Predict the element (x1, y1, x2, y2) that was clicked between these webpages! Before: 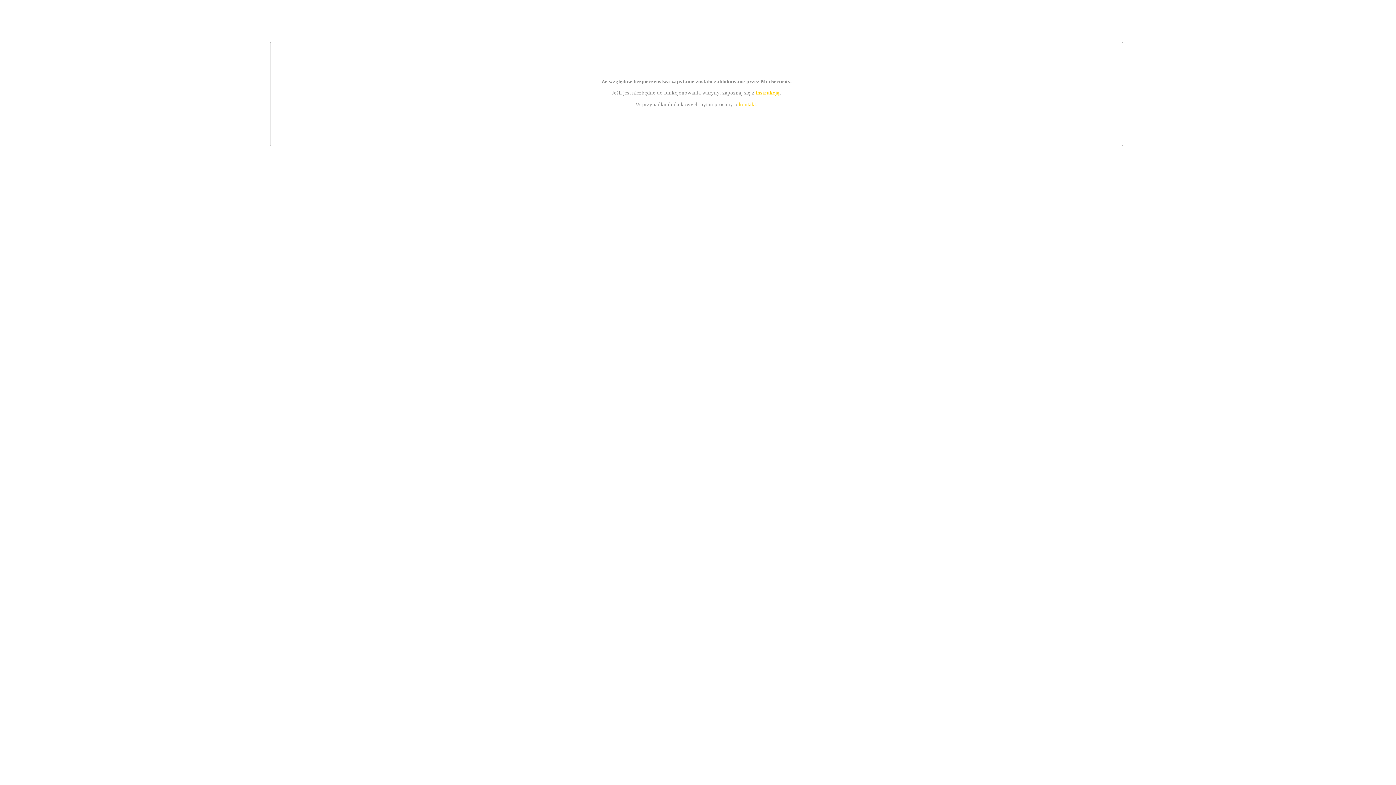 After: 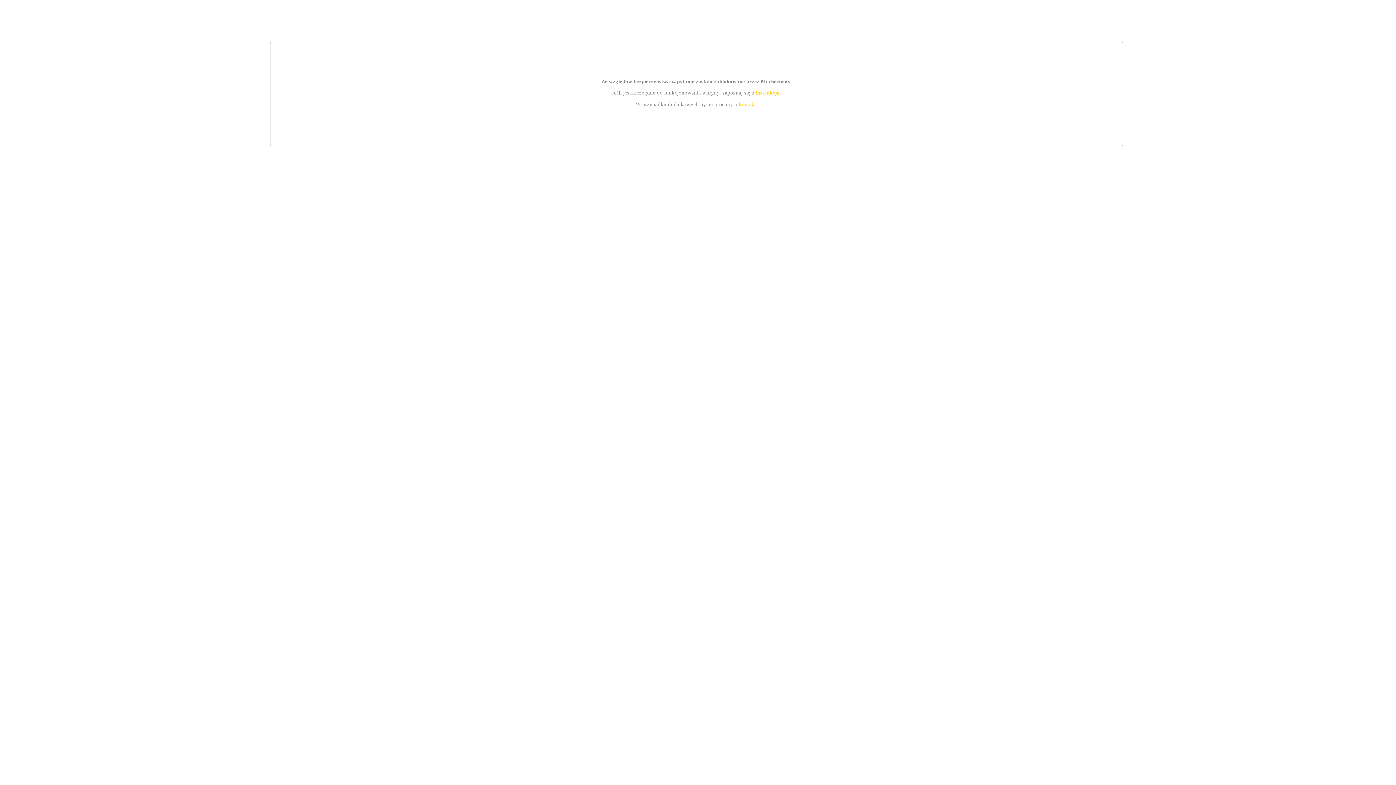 Action: label: instrukcją bbox: (755, 89, 779, 95)